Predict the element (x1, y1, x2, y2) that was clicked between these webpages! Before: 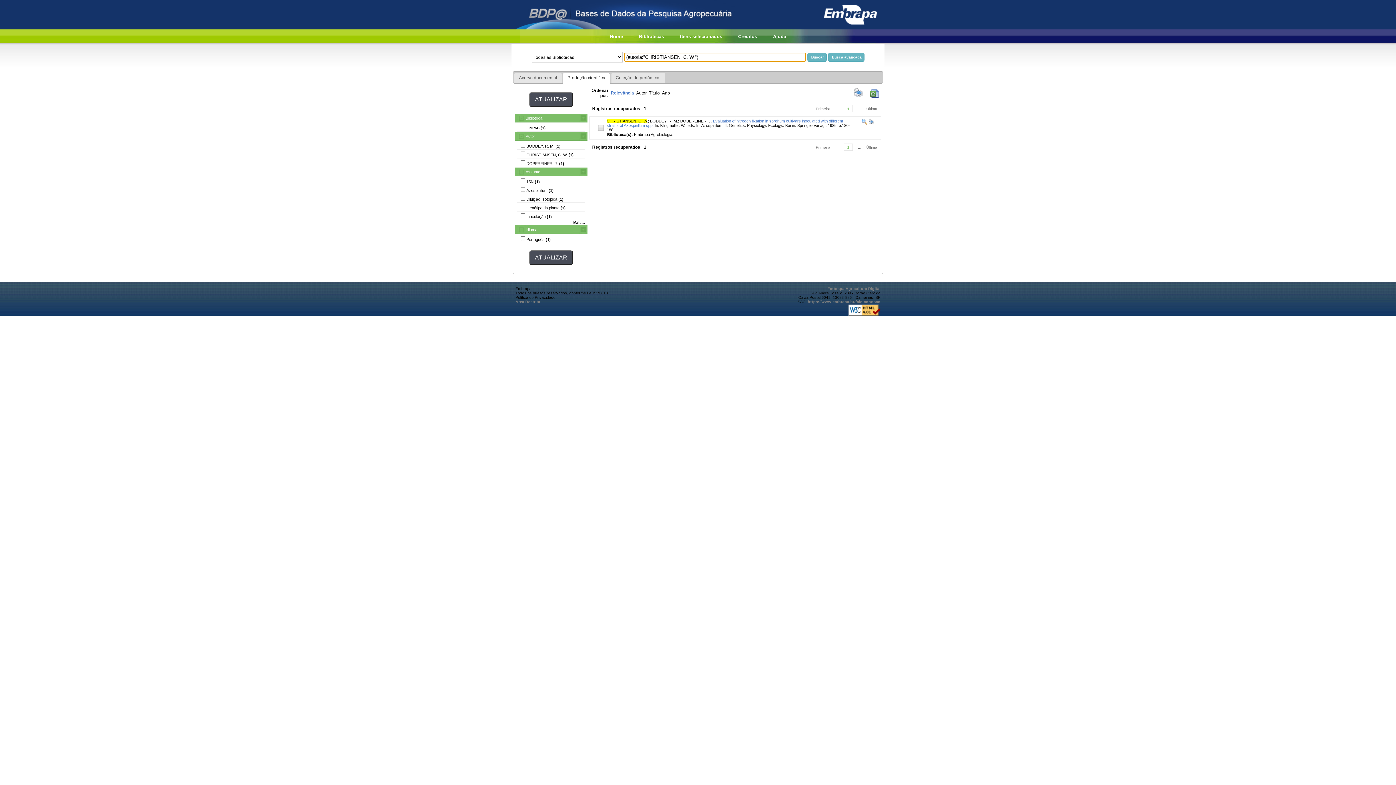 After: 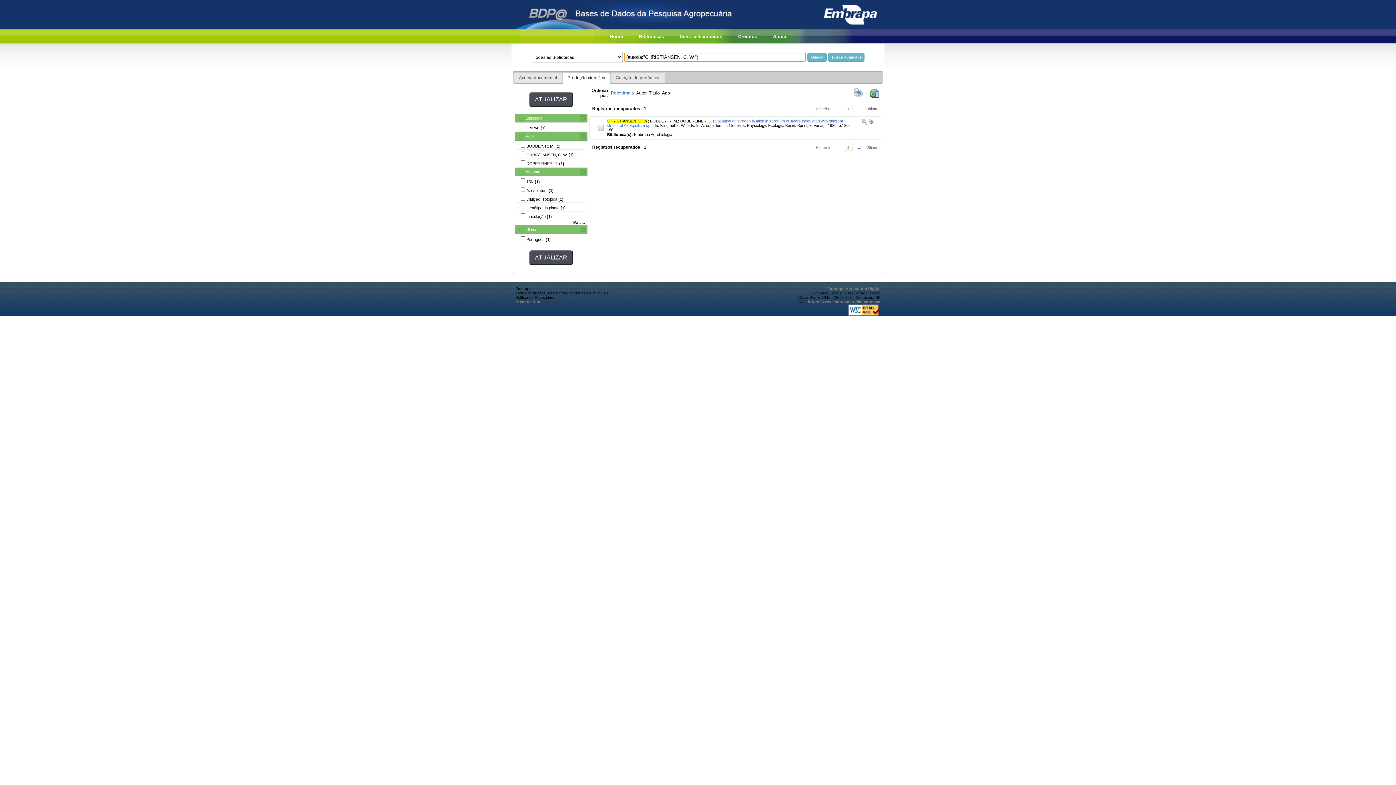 Action: bbox: (606, 118, 648, 123) label: CHRISTIANSEN, C. W.